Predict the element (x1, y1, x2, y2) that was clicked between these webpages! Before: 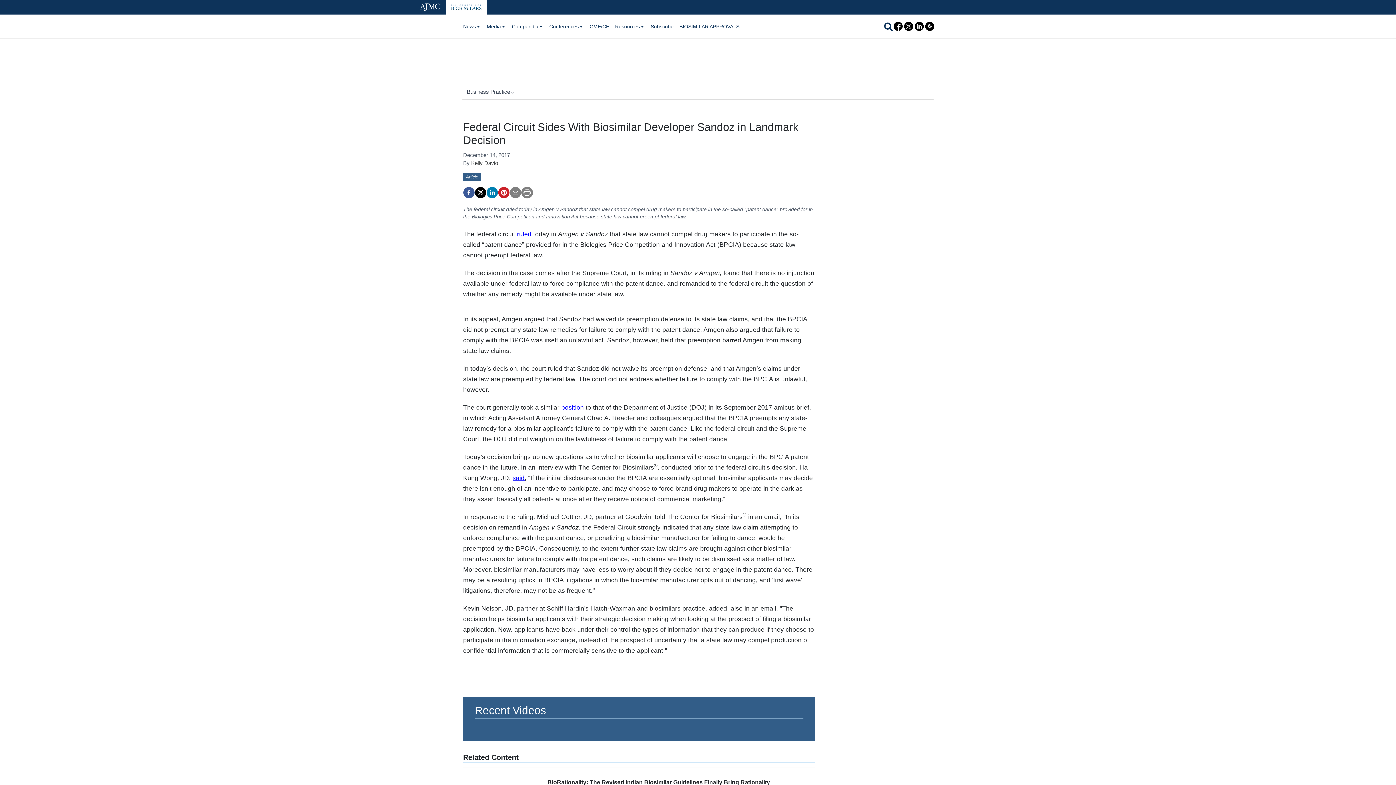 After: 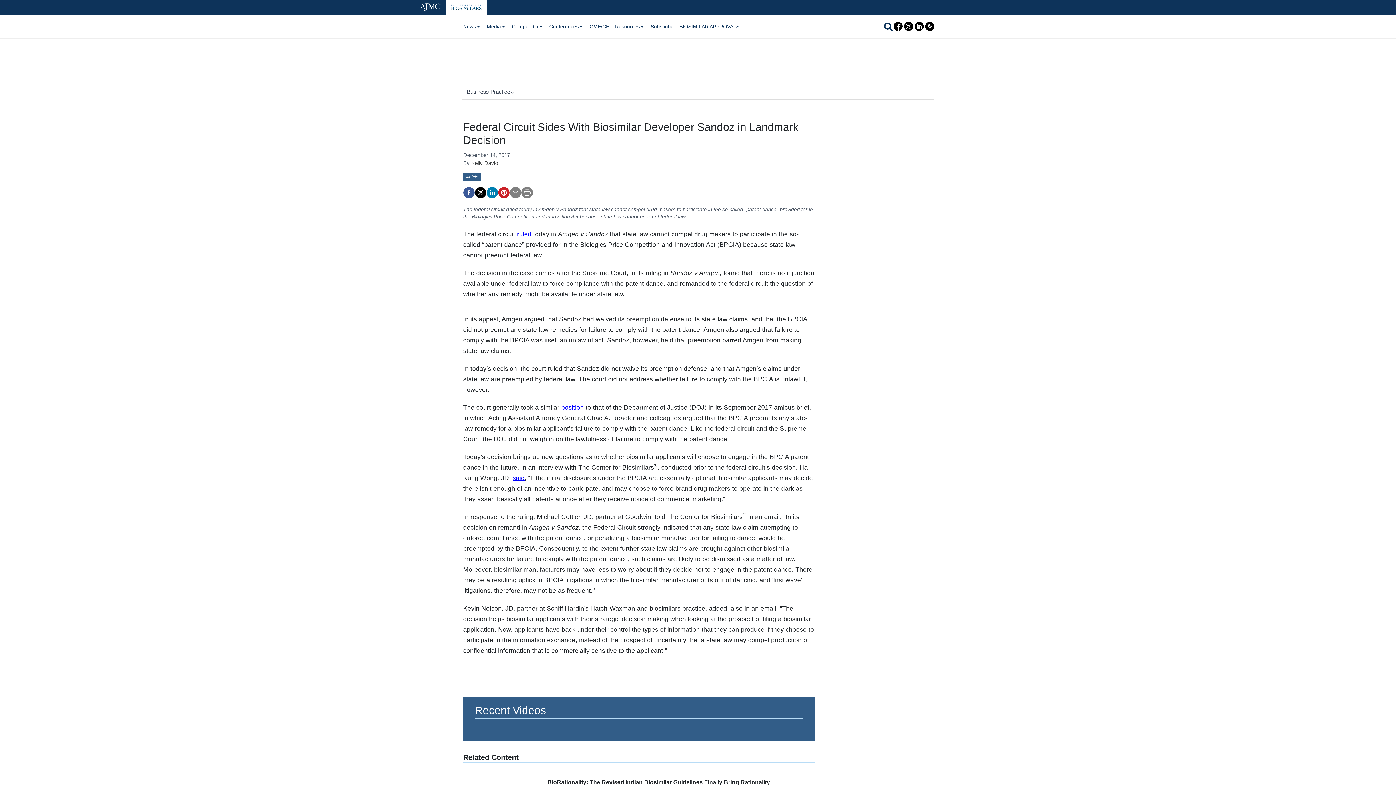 Action: label: said bbox: (512, 474, 524, 481)